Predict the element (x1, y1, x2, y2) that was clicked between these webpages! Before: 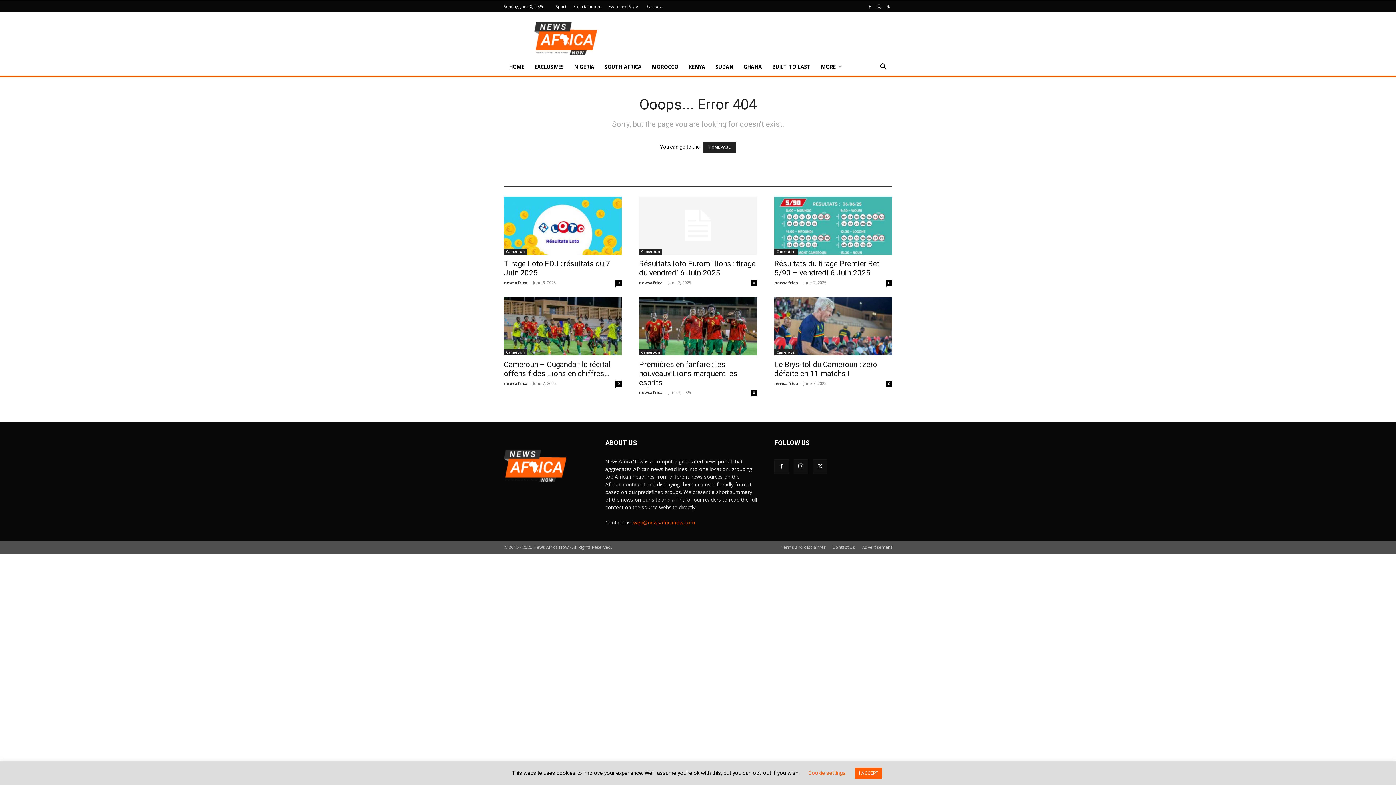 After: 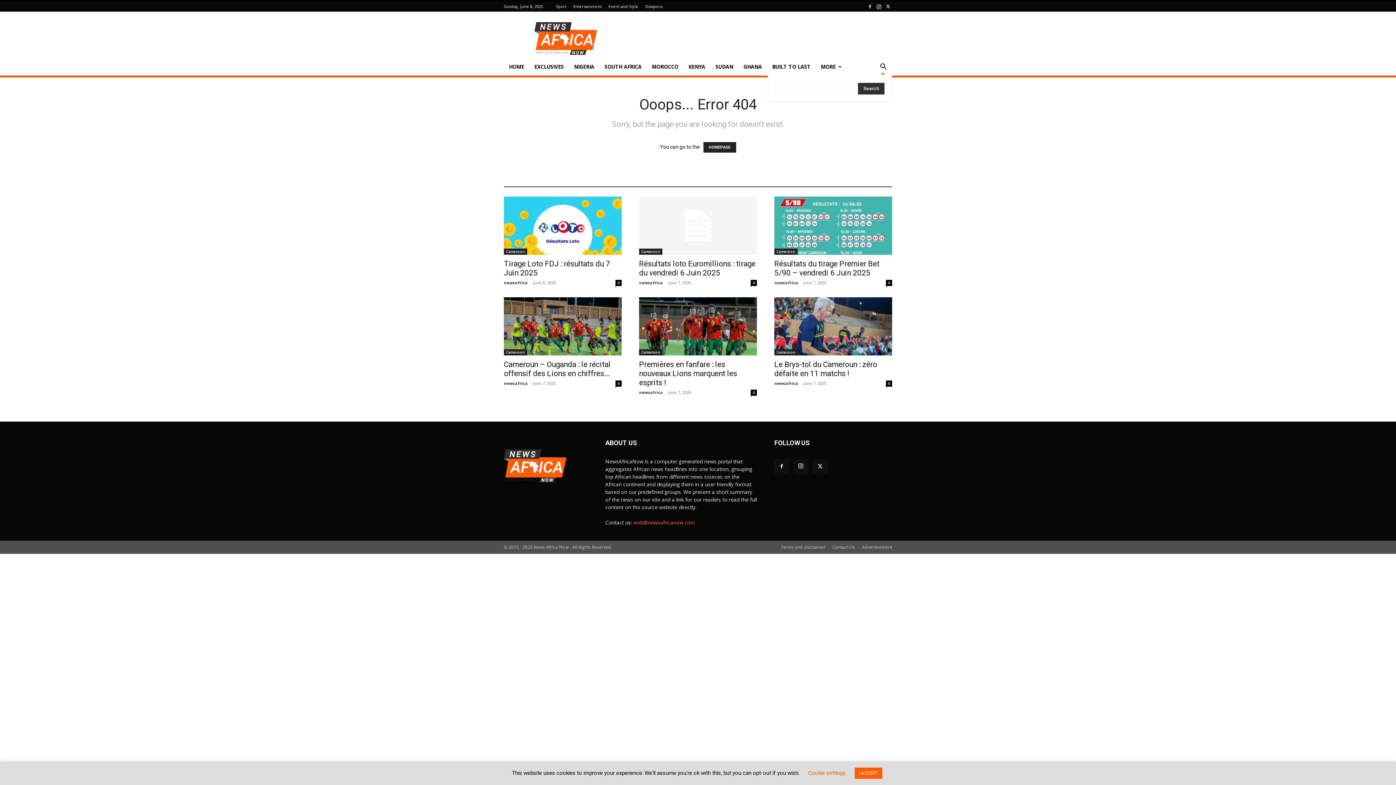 Action: bbox: (874, 64, 892, 70) label: Search